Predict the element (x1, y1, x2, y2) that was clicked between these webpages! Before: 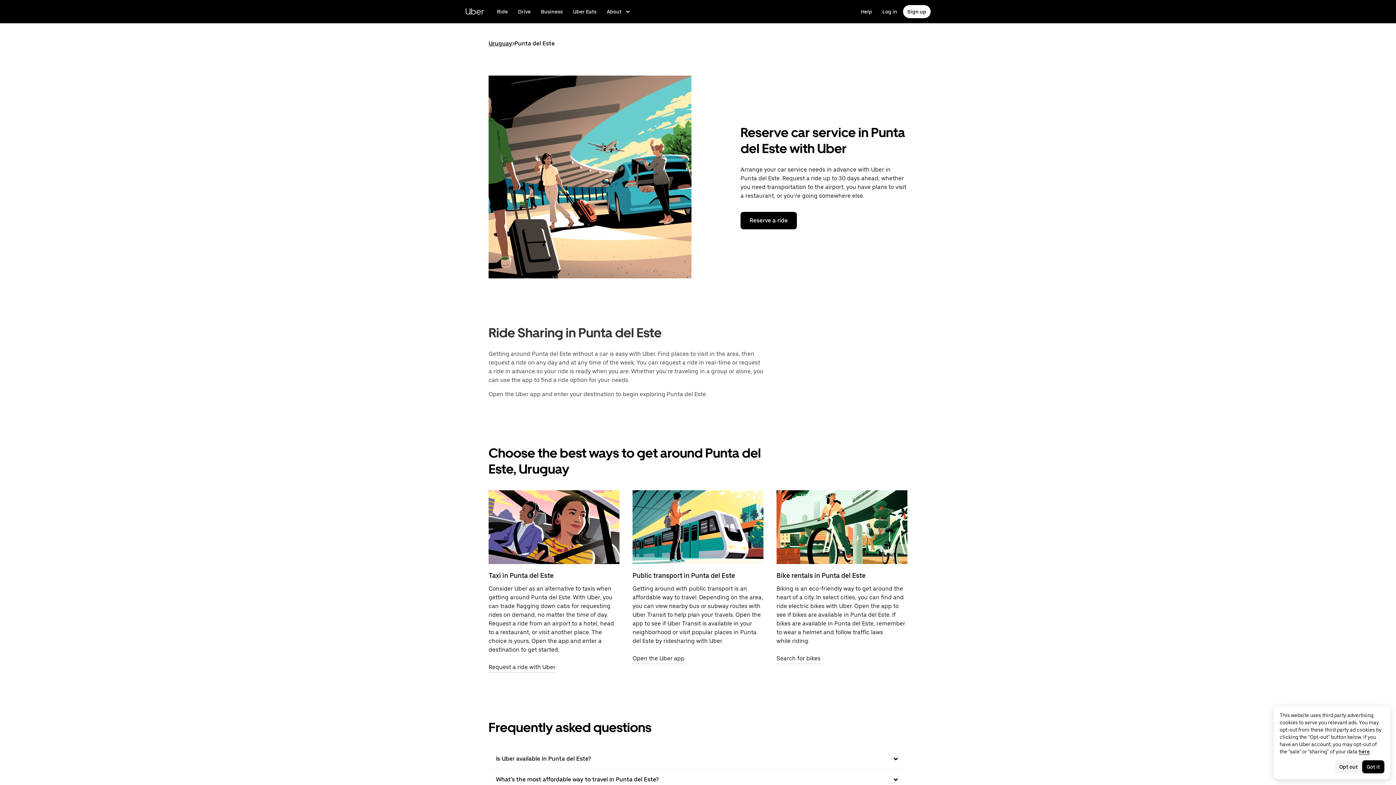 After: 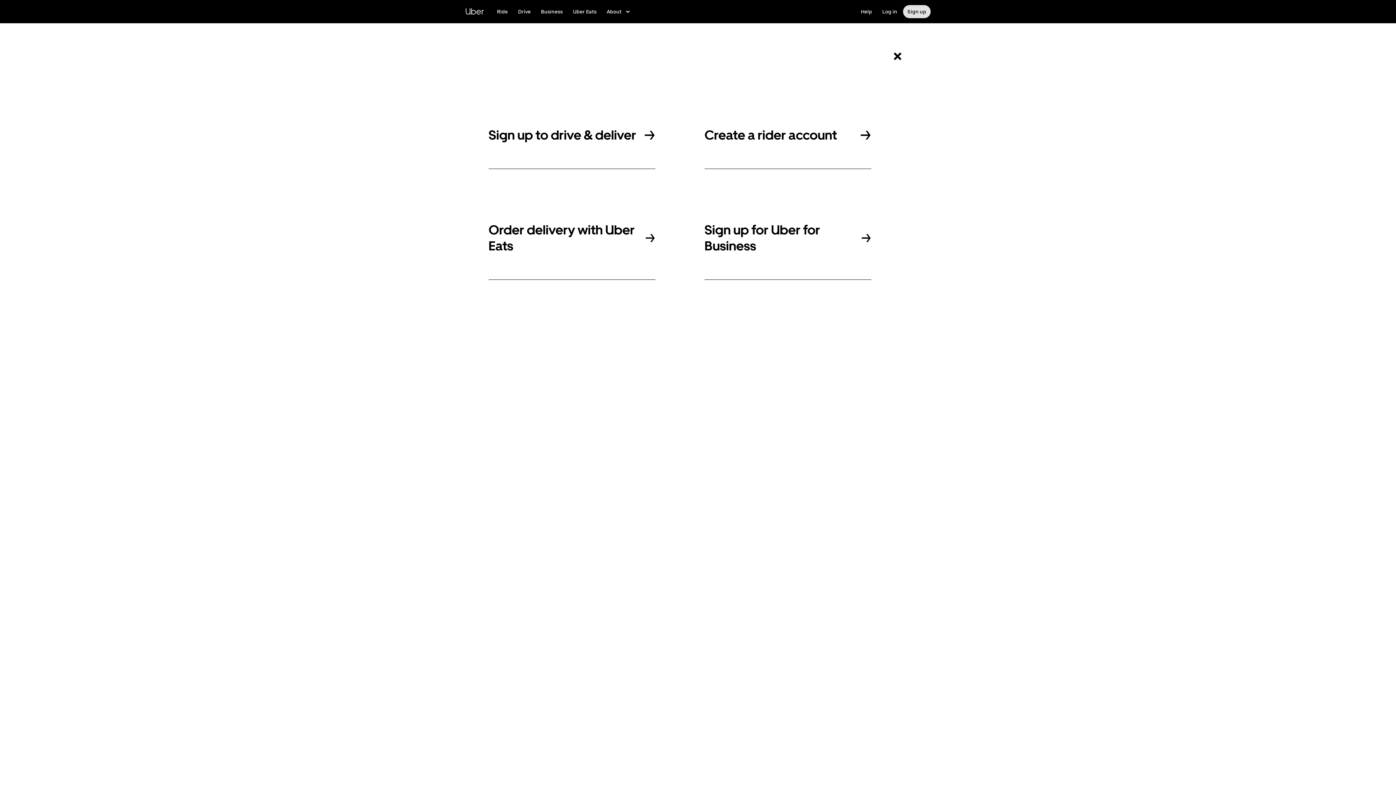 Action: label: Sign up to ride, drive, and get delivery bbox: (903, 5, 930, 18)